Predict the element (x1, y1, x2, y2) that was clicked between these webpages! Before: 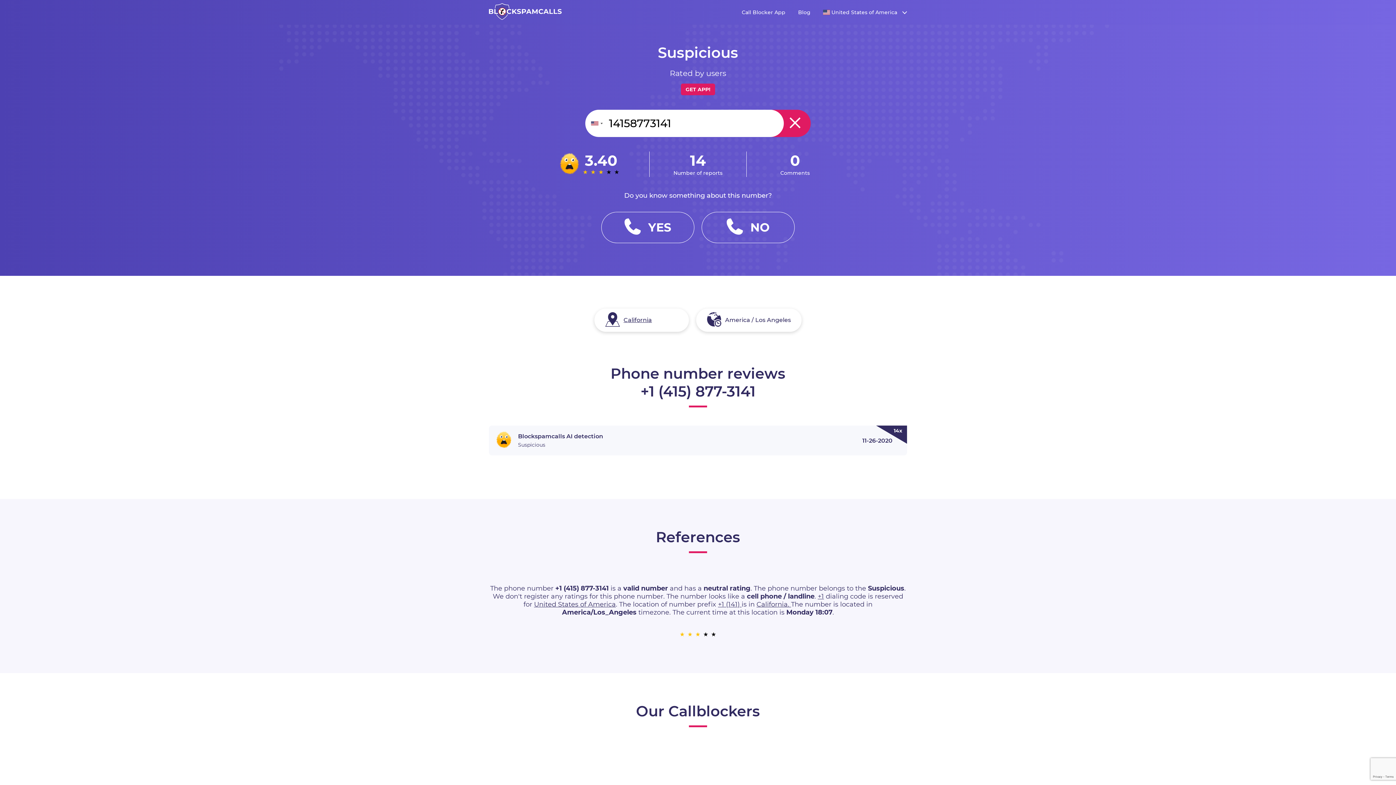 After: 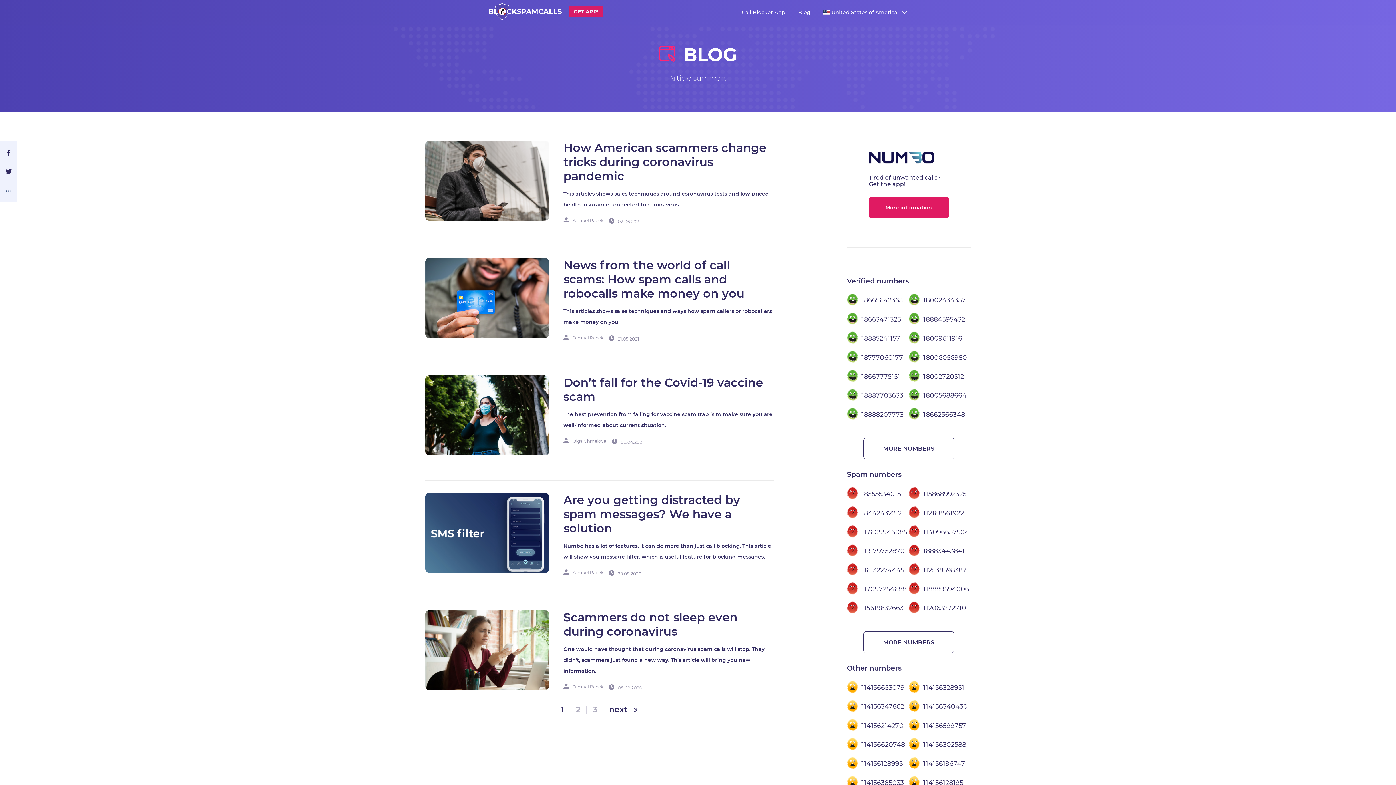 Action: label: Blog bbox: (798, 8, 810, 15)